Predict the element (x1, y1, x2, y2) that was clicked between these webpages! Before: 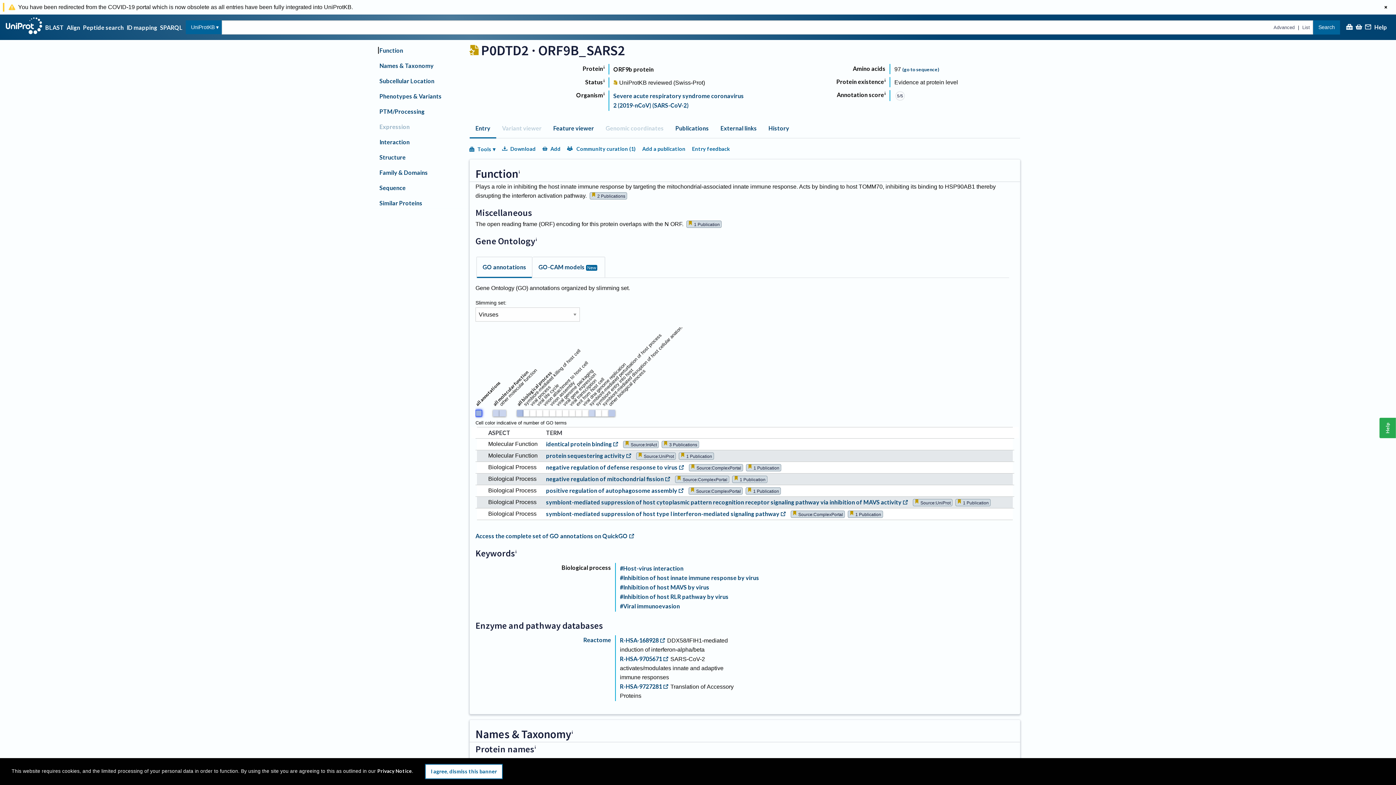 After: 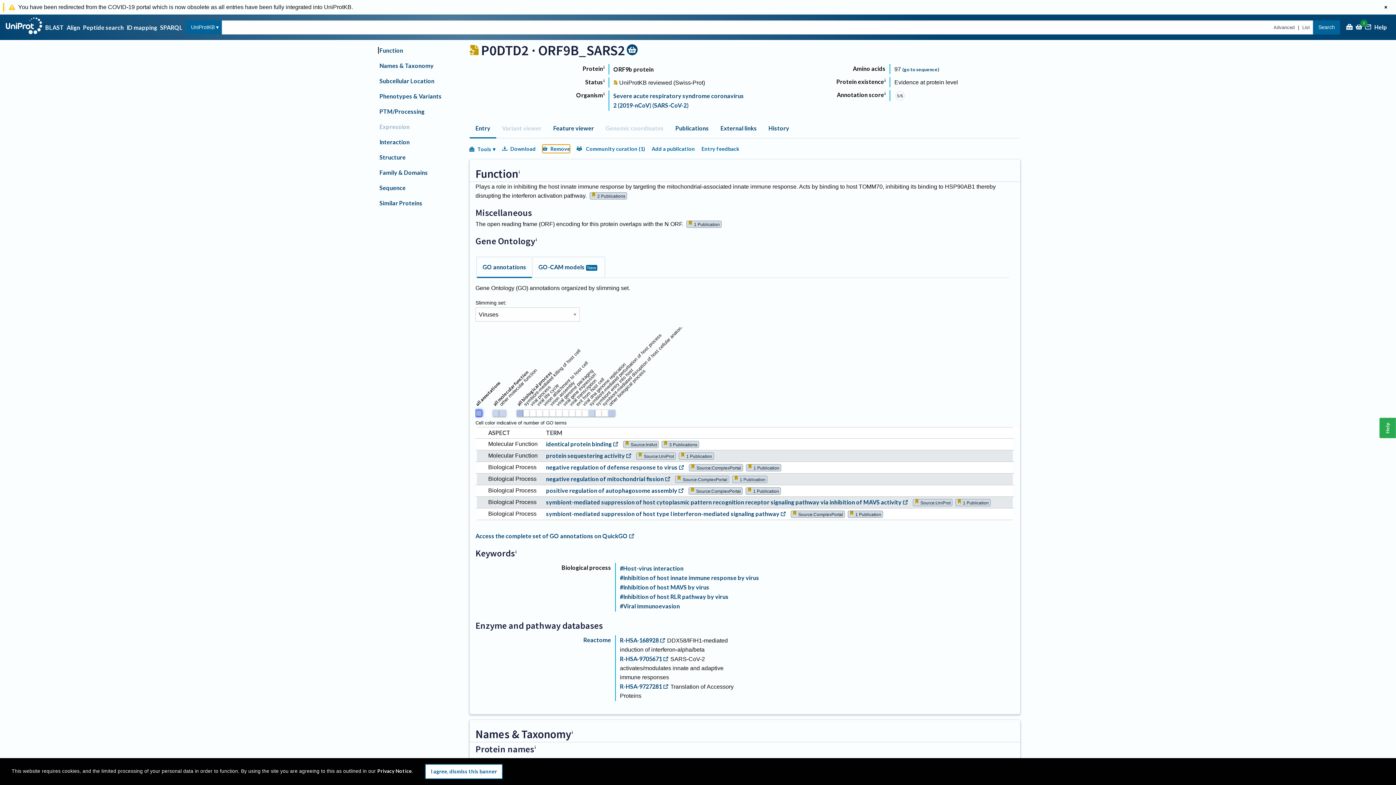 Action: label: Add bbox: (542, 144, 561, 153)